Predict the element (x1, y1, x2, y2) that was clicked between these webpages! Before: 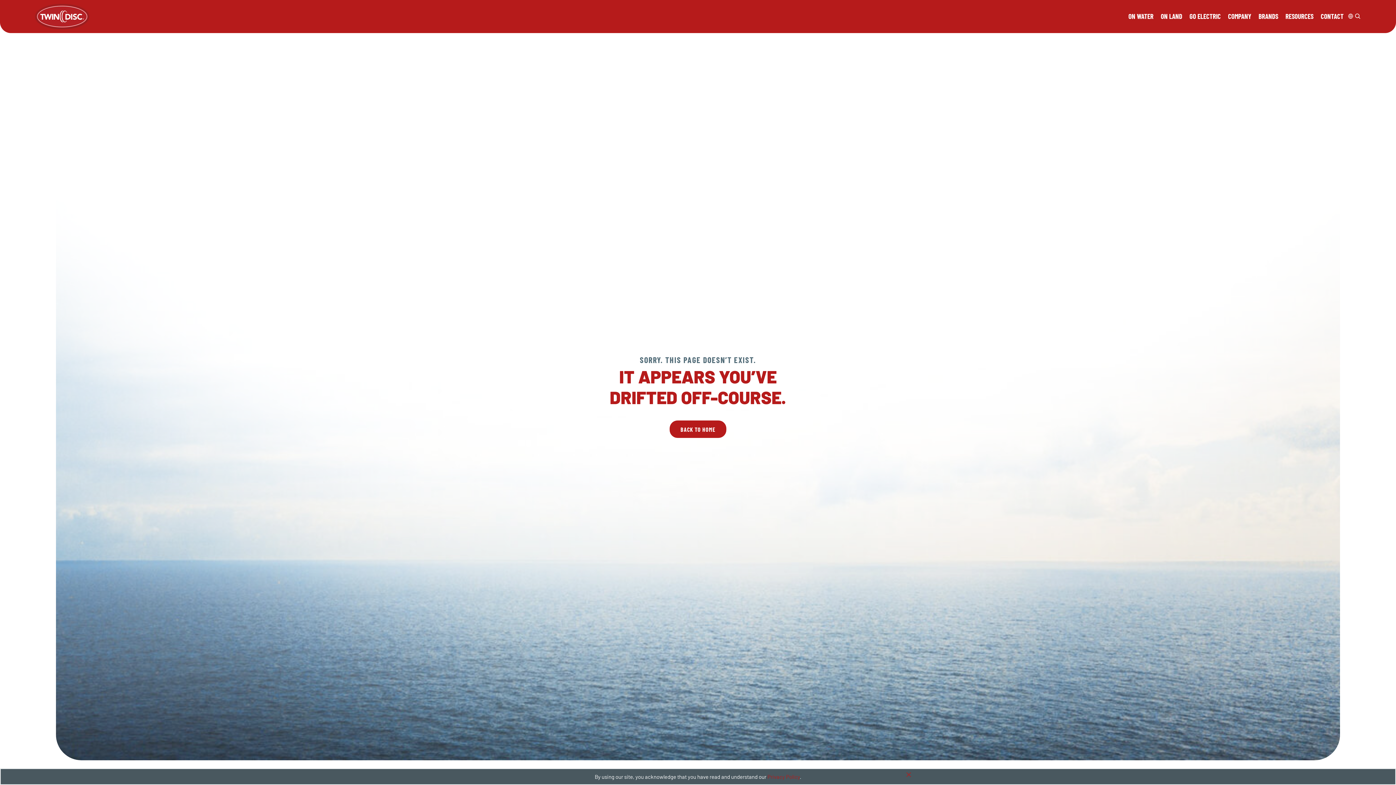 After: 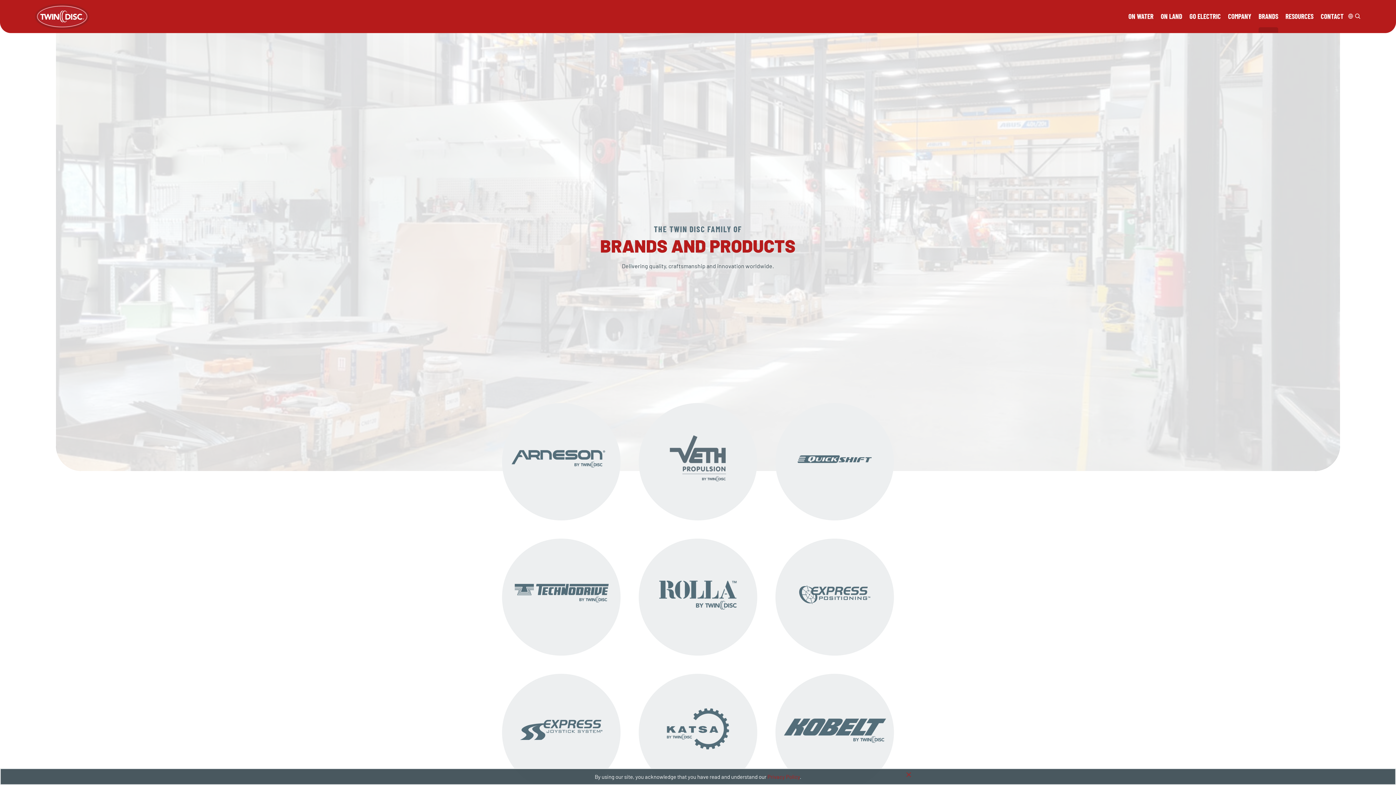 Action: label: BRANDS bbox: (1258, 0, 1278, 32)